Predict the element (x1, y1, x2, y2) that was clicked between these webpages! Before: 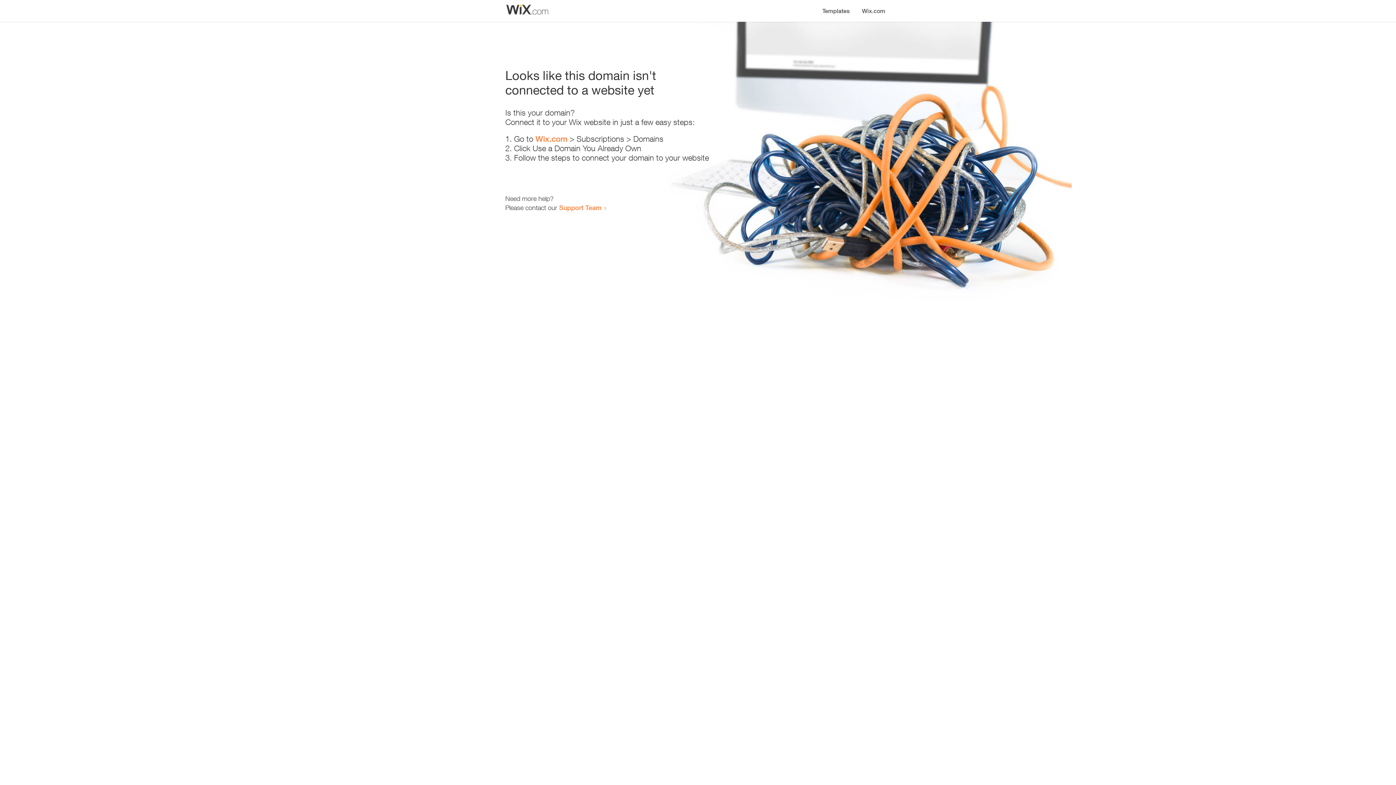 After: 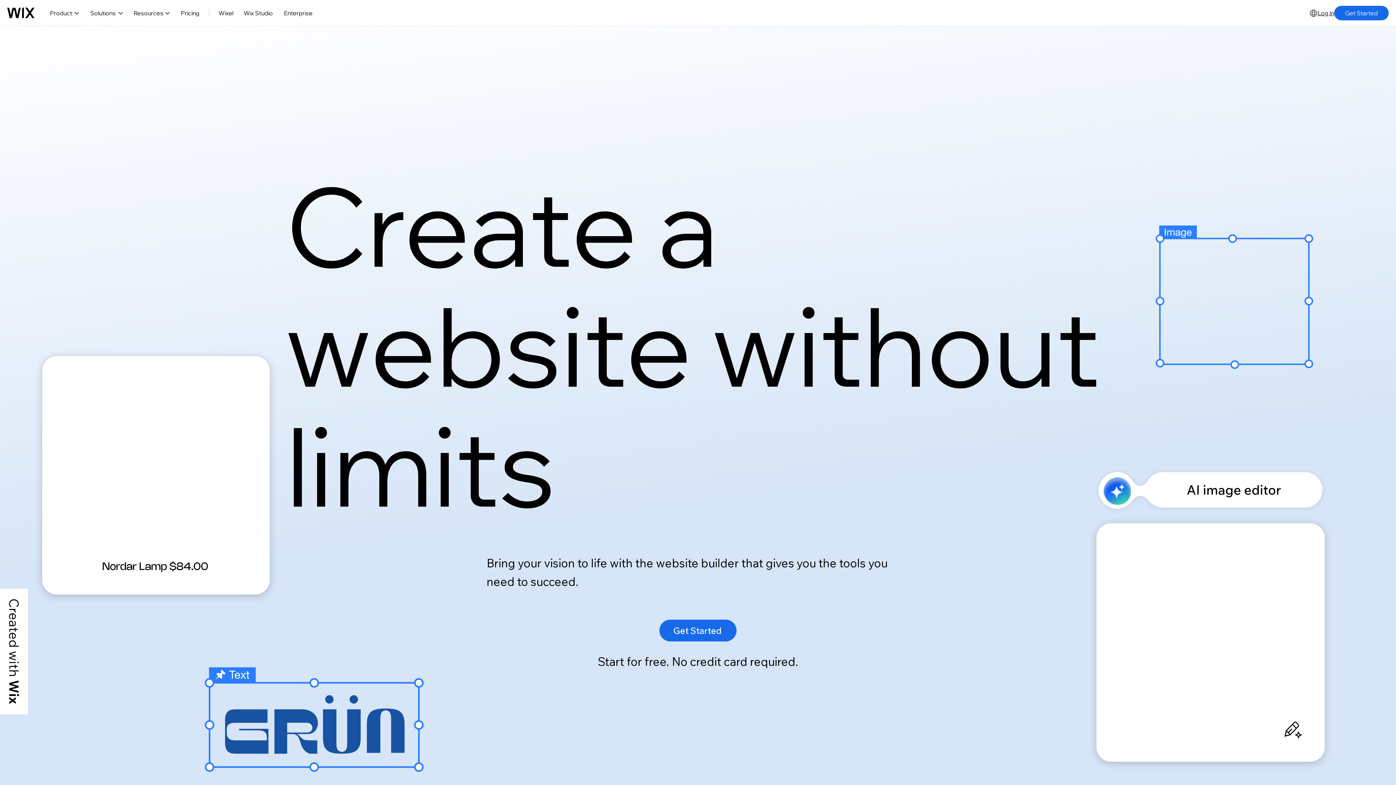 Action: bbox: (535, 134, 567, 143) label: Wix.com